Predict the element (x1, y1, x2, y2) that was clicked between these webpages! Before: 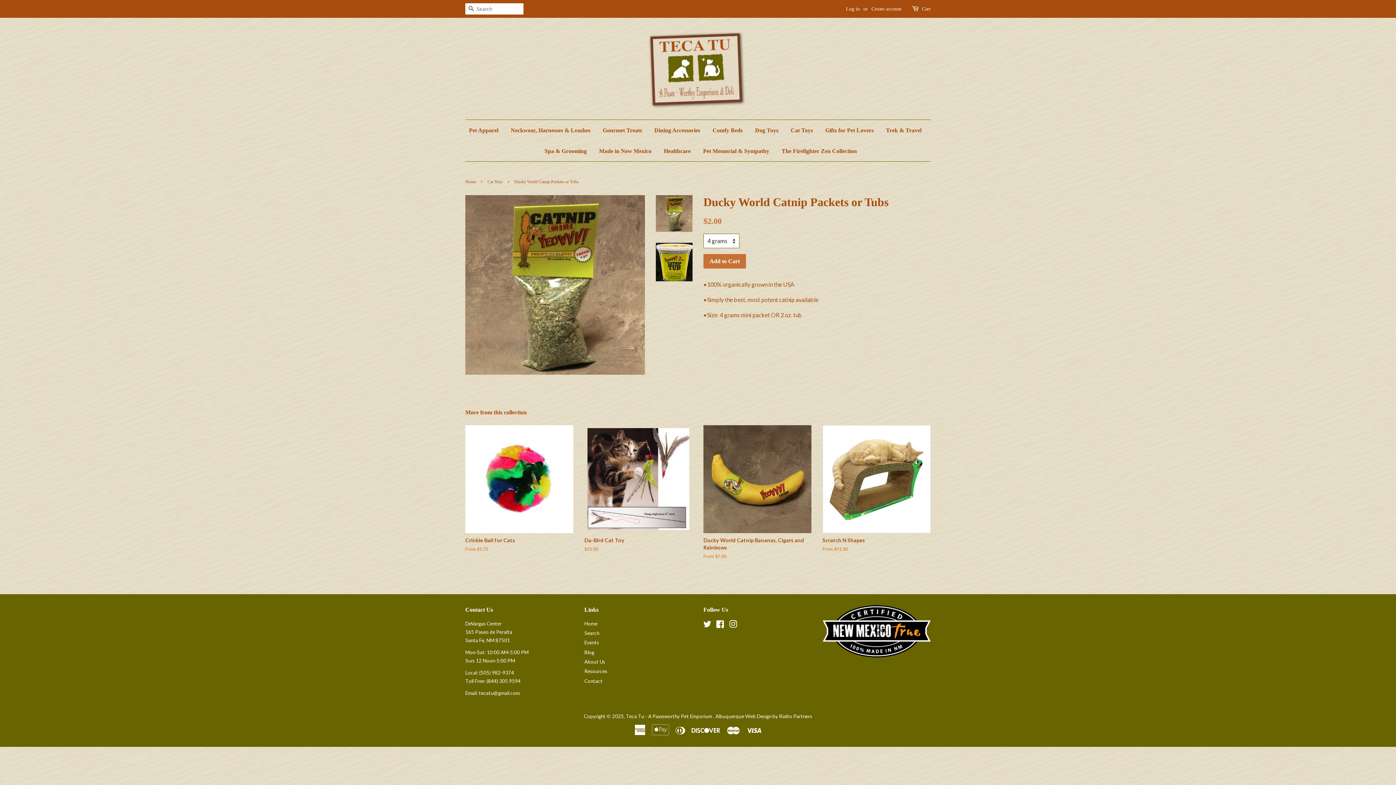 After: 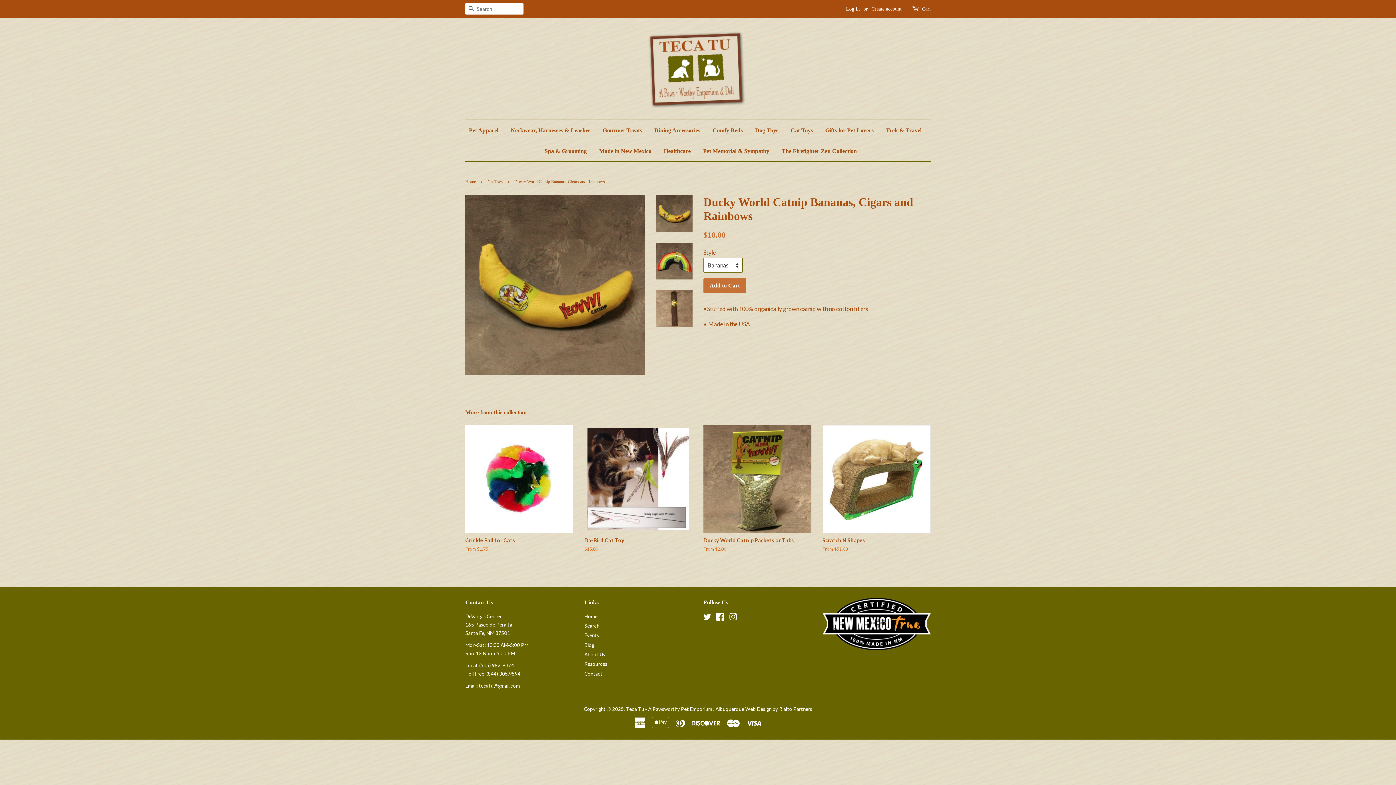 Action: label: Ducky World Catnip Bananas, Cigars and Rainbows

From $7.00 bbox: (703, 425, 811, 572)